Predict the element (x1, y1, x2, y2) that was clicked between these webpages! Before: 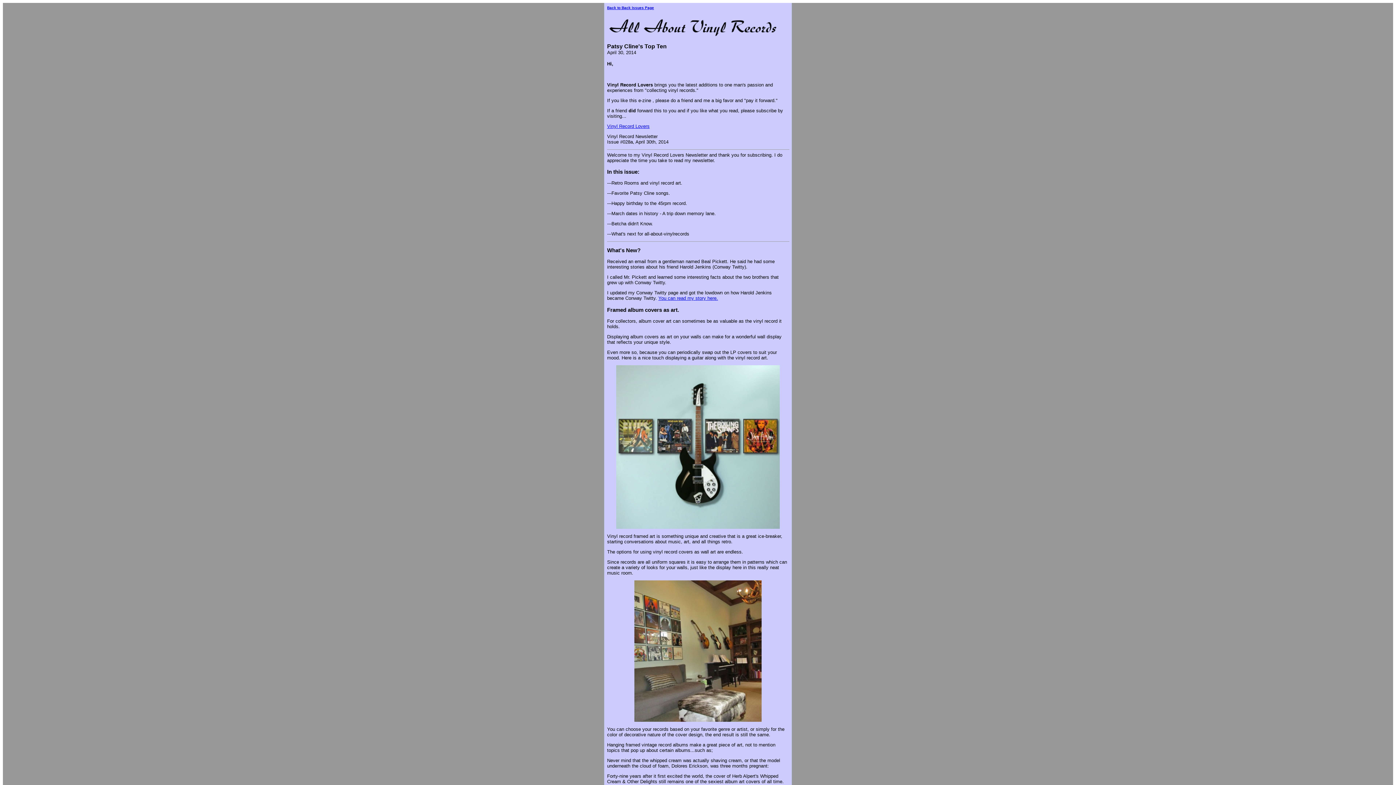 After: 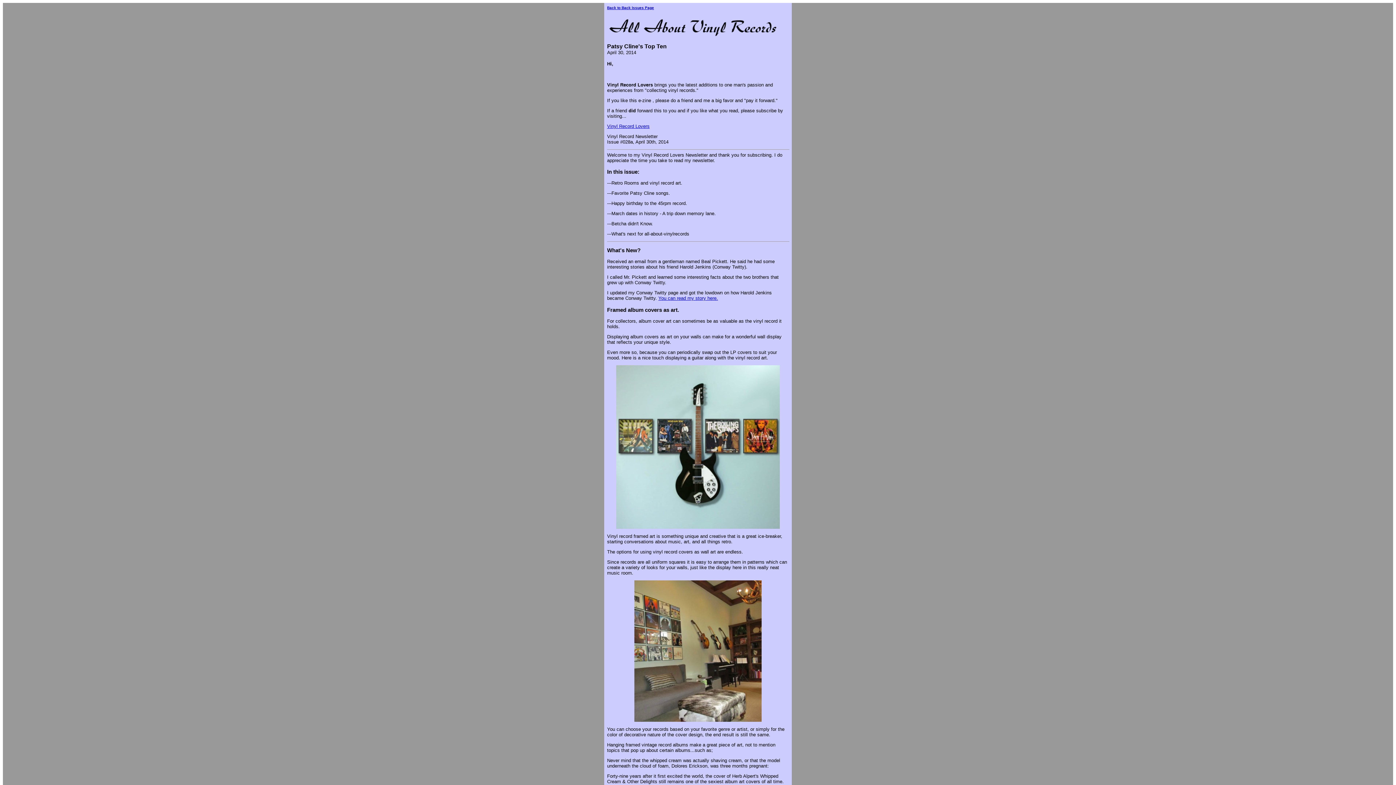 Action: bbox: (658, 295, 718, 301) label: You can read my story here.